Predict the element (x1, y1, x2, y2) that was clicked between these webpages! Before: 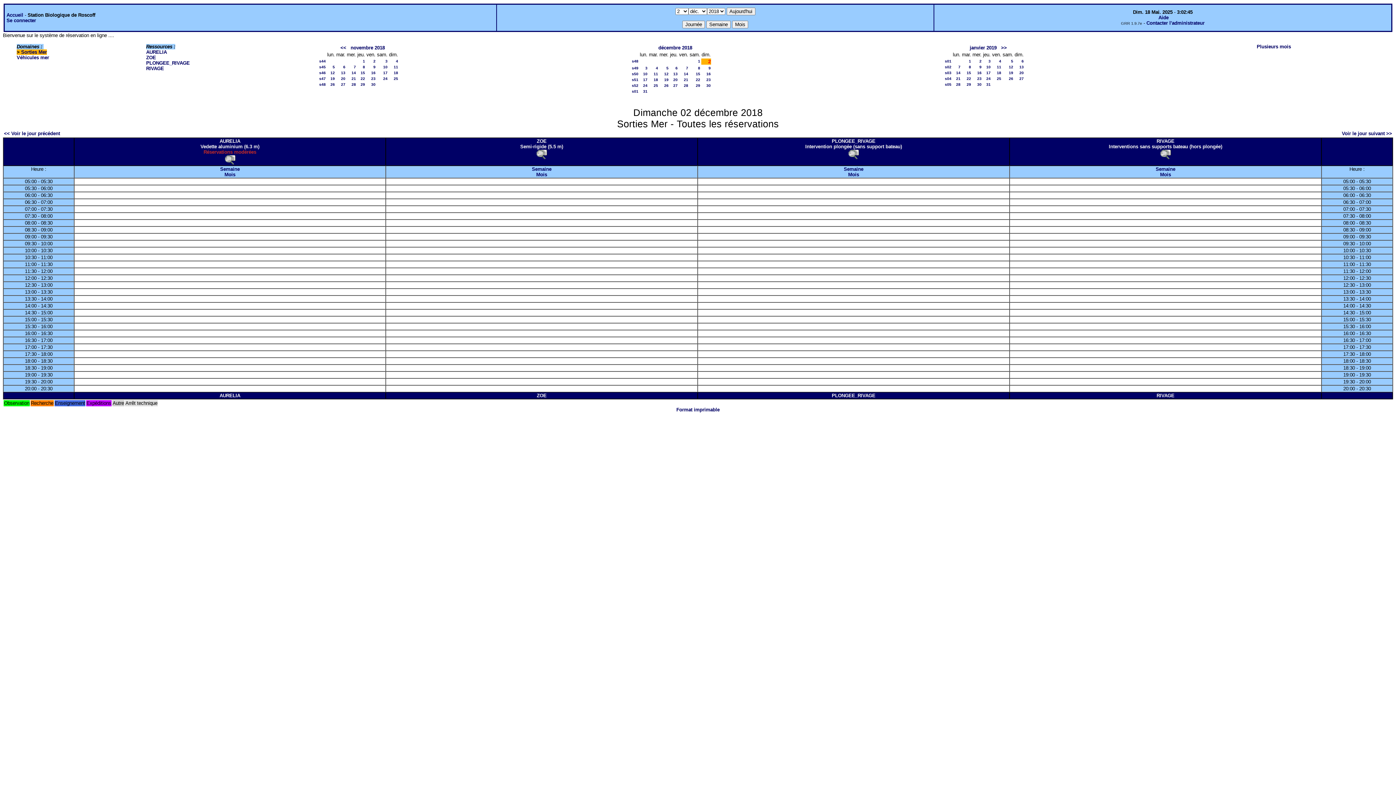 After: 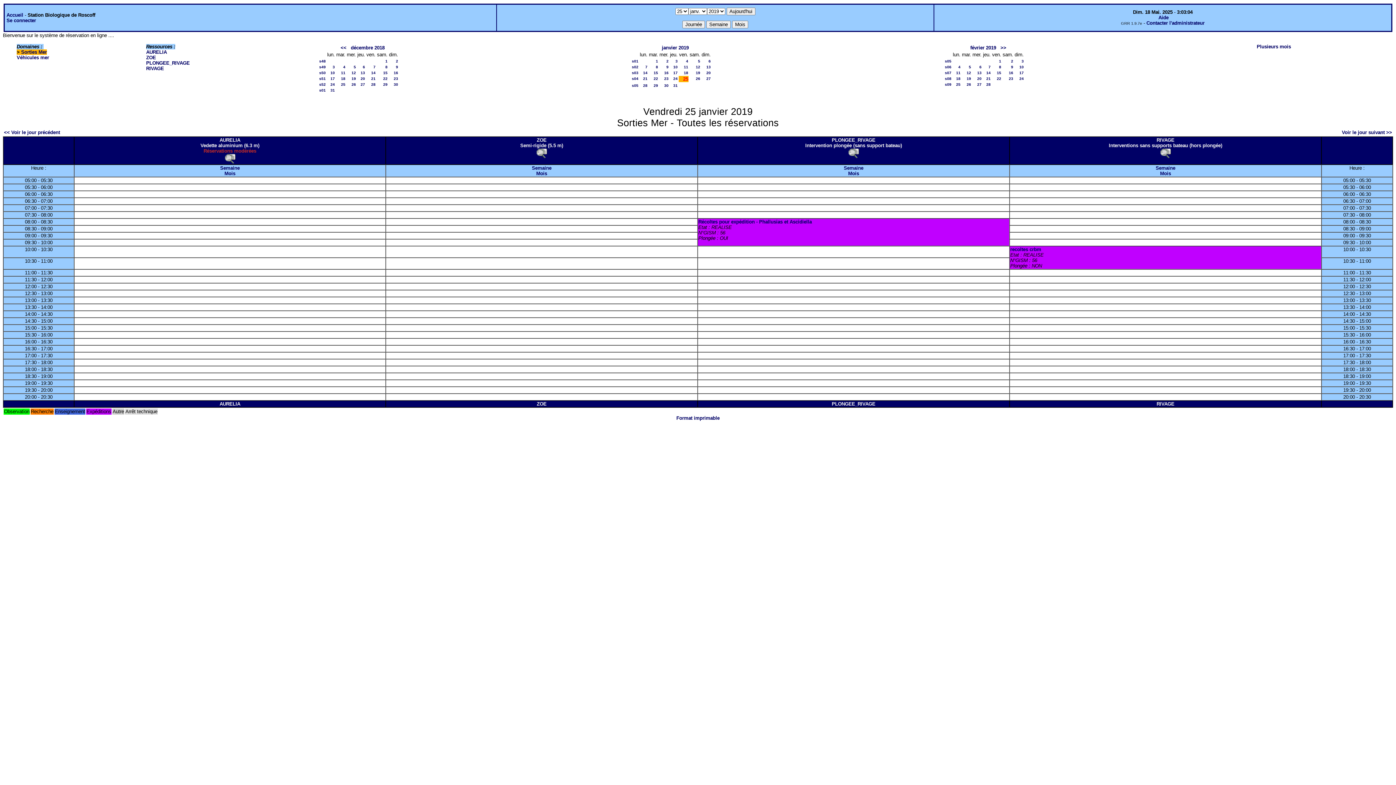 Action: label: 25 bbox: (997, 76, 1001, 80)